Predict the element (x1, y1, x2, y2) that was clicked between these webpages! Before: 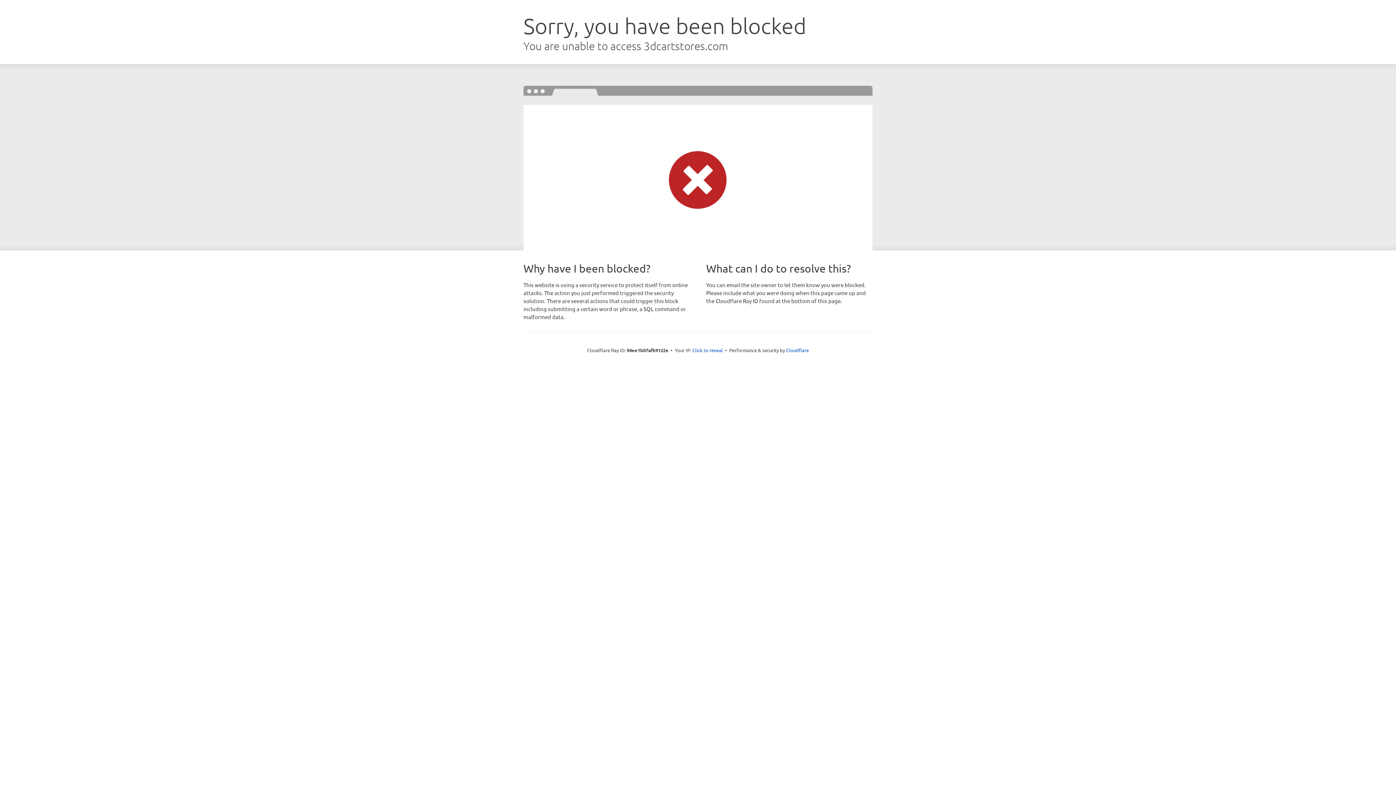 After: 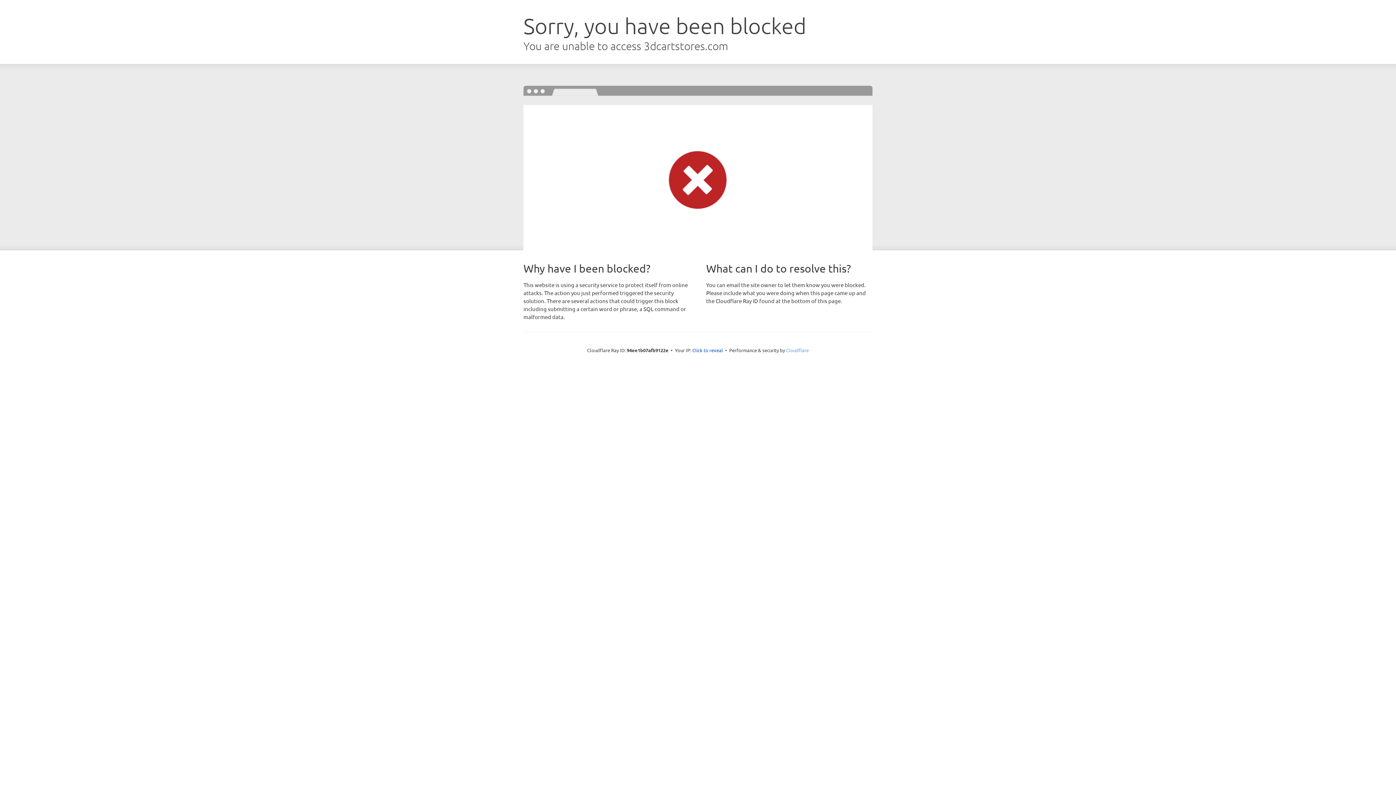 Action: label: Cloudflare bbox: (786, 347, 809, 353)